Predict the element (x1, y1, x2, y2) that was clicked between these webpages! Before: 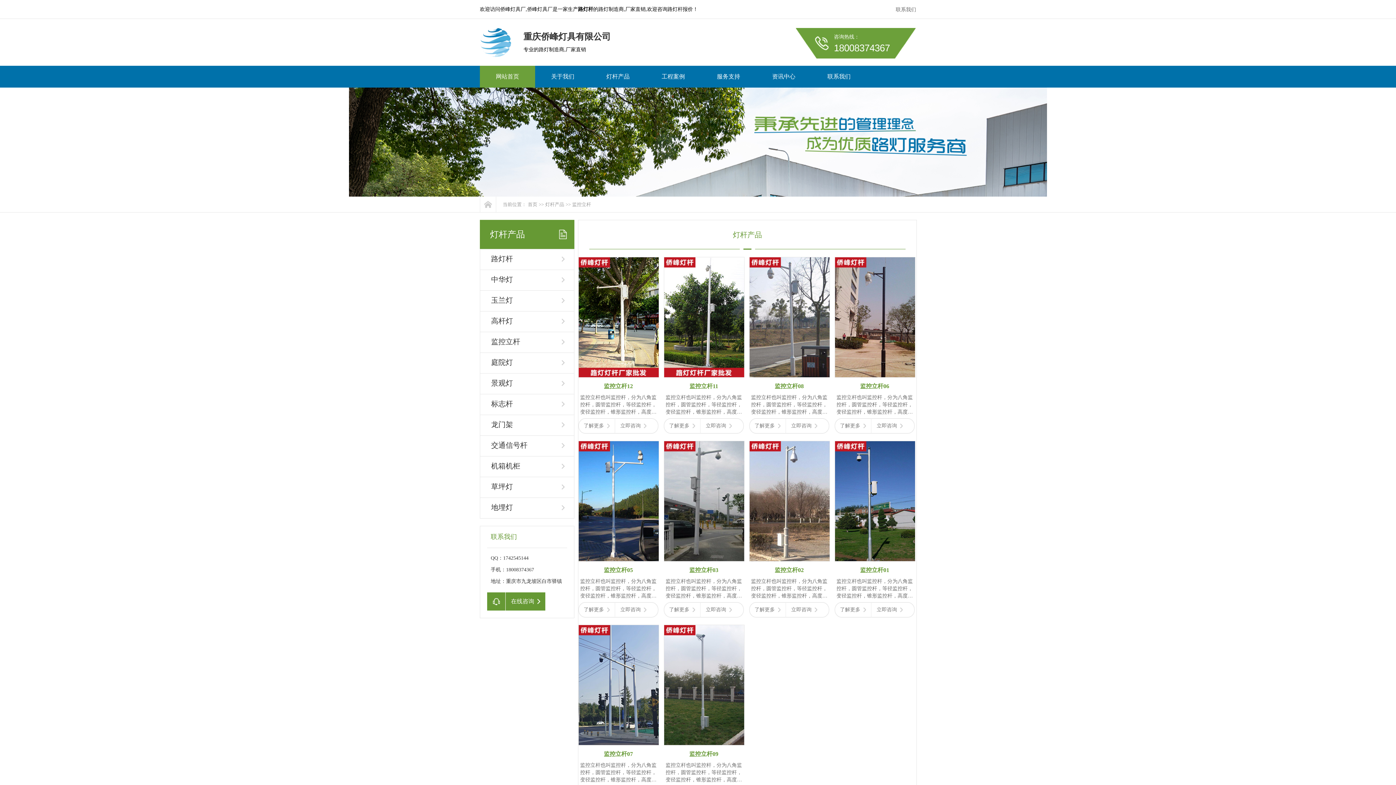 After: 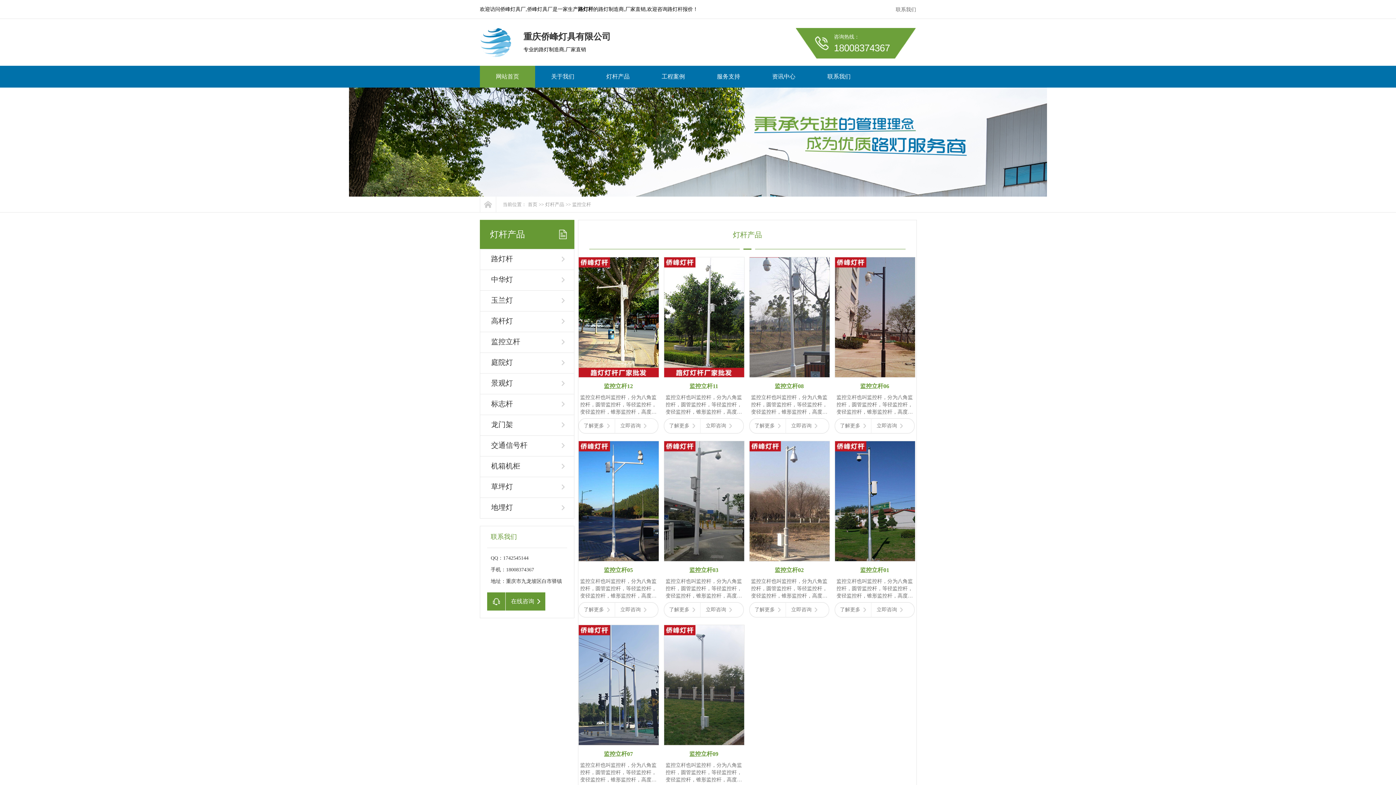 Action: bbox: (749, 257, 830, 377)